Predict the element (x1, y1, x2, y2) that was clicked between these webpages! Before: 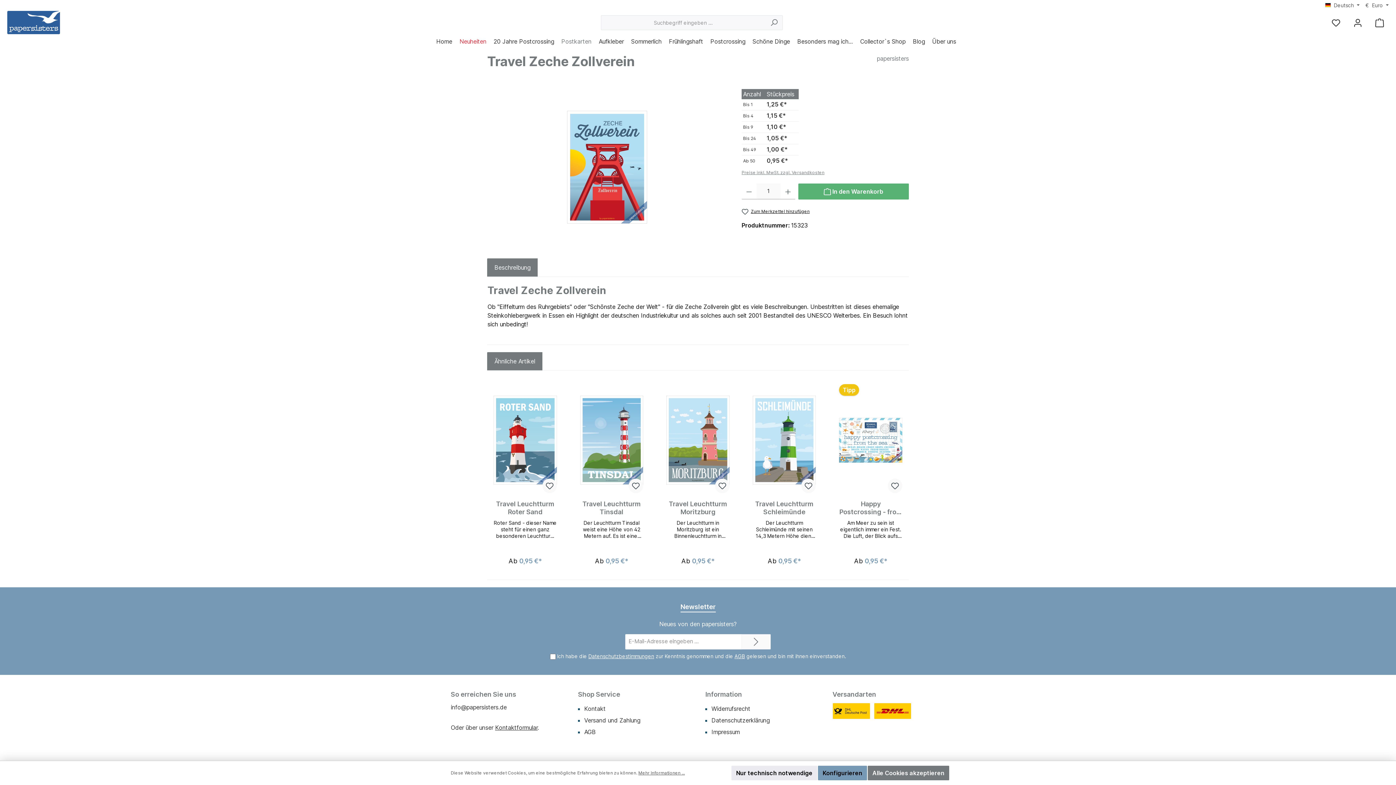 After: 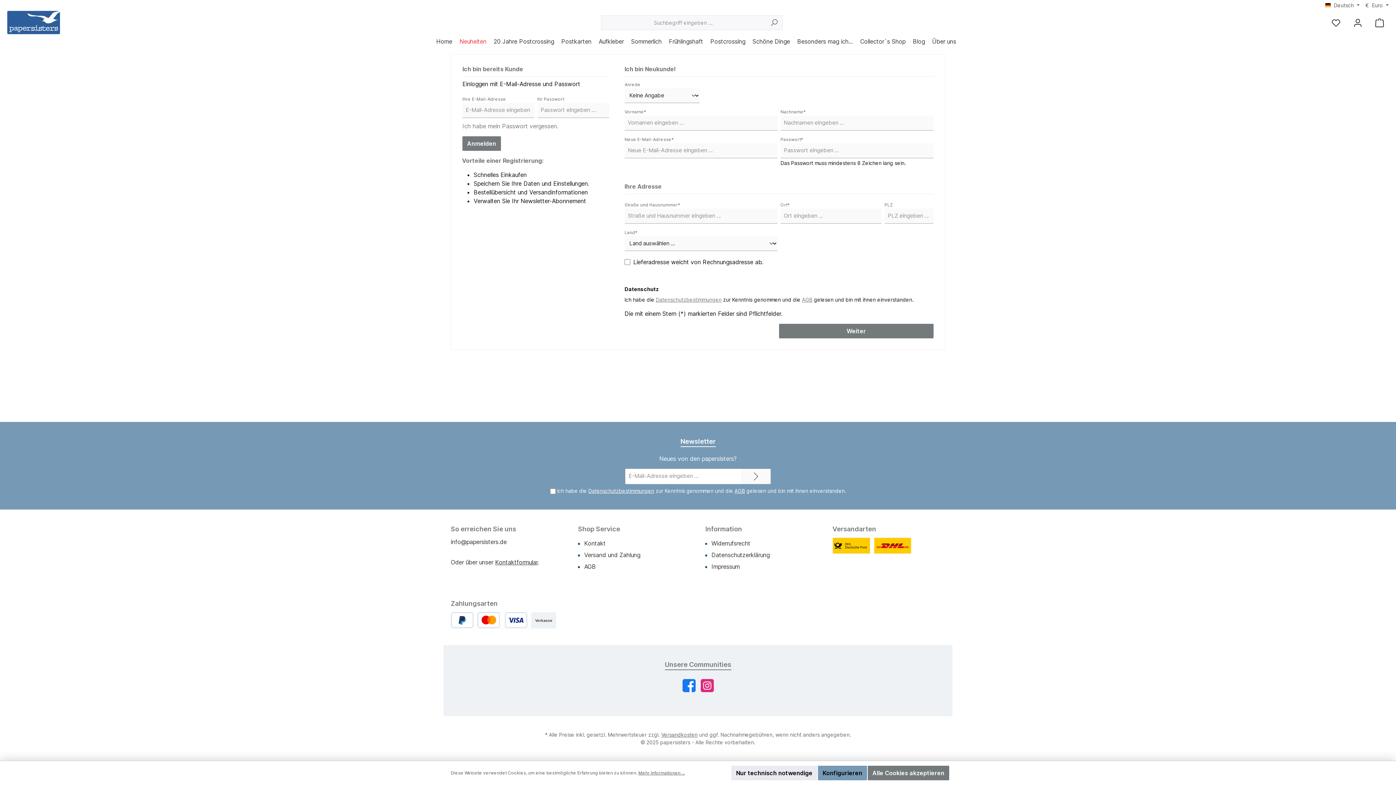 Action: bbox: (887, 478, 902, 493)